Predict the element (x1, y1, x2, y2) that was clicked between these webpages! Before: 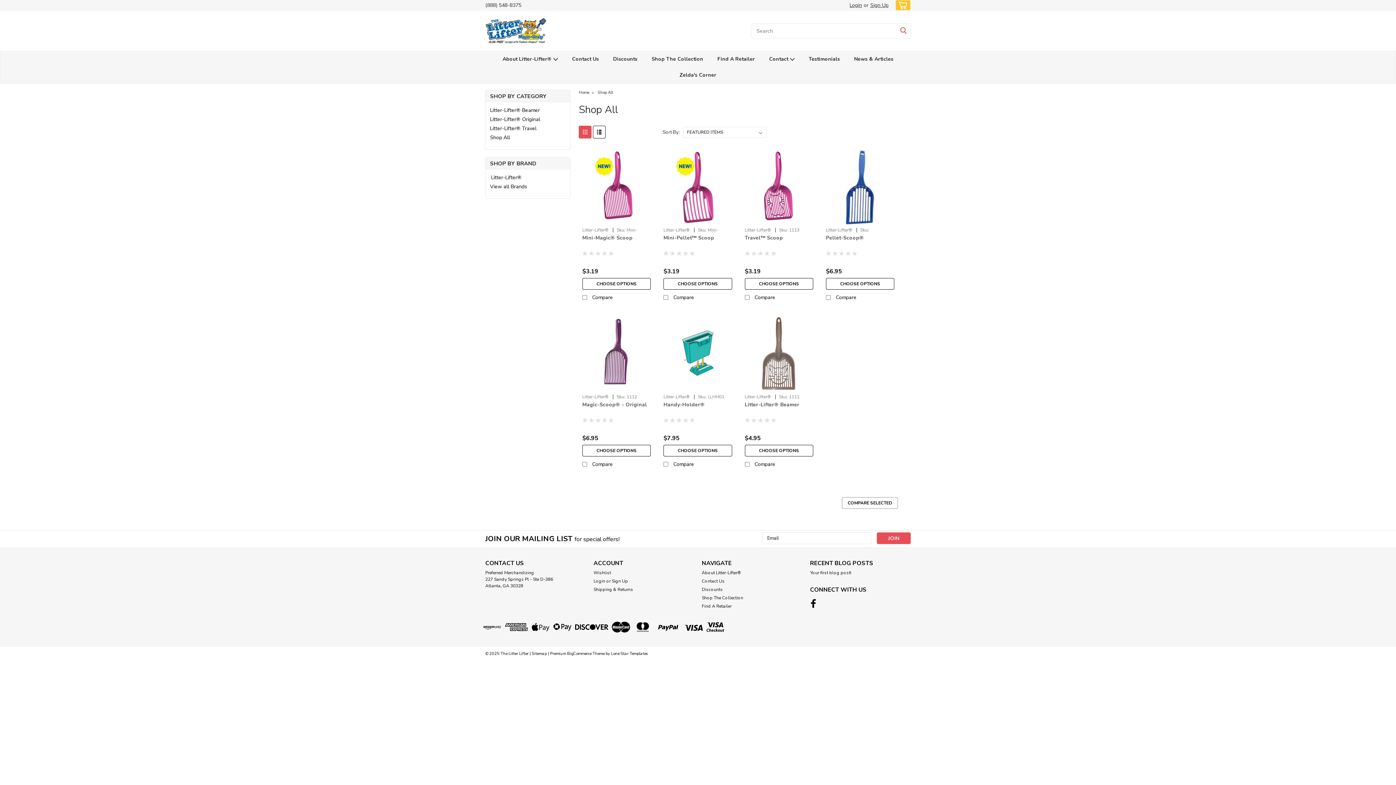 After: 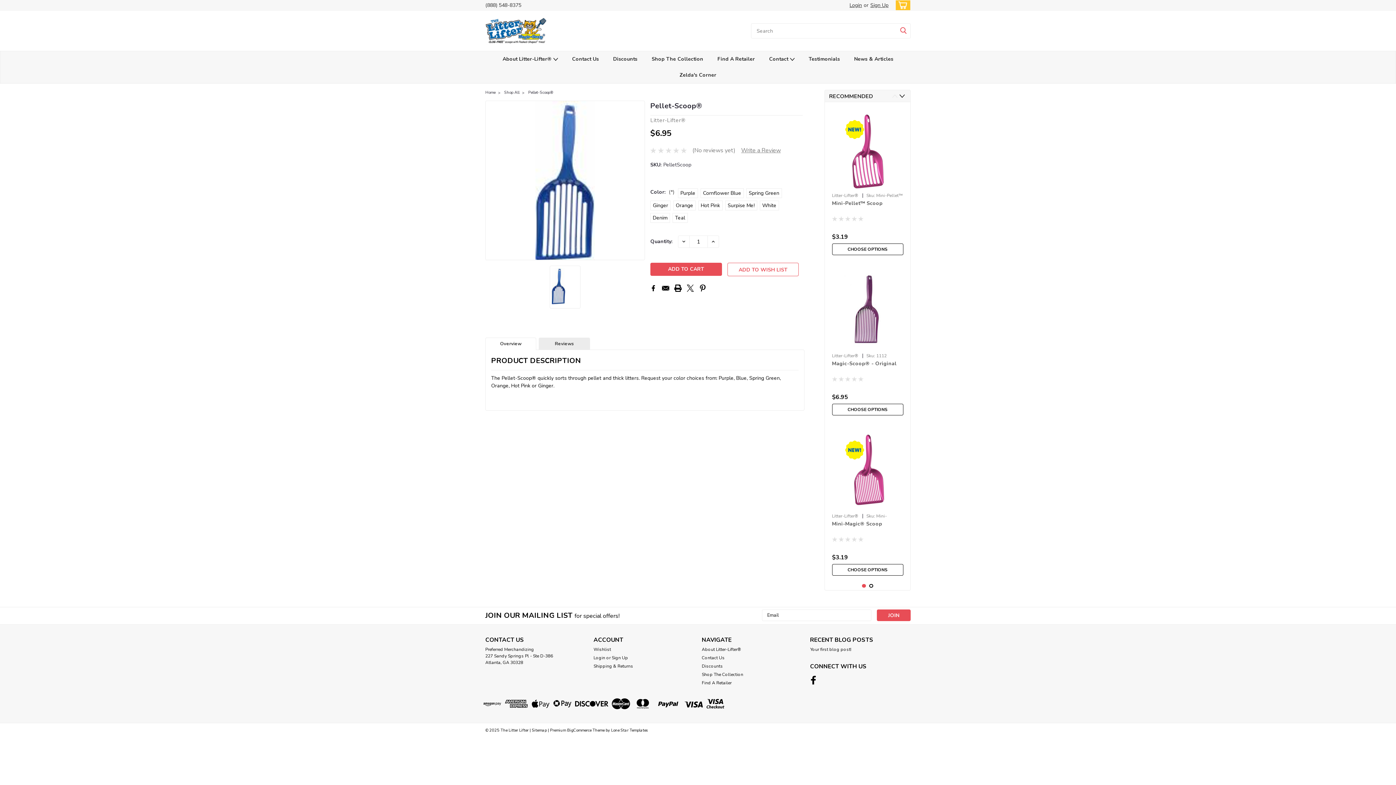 Action: bbox: (846, 148, 874, 224)